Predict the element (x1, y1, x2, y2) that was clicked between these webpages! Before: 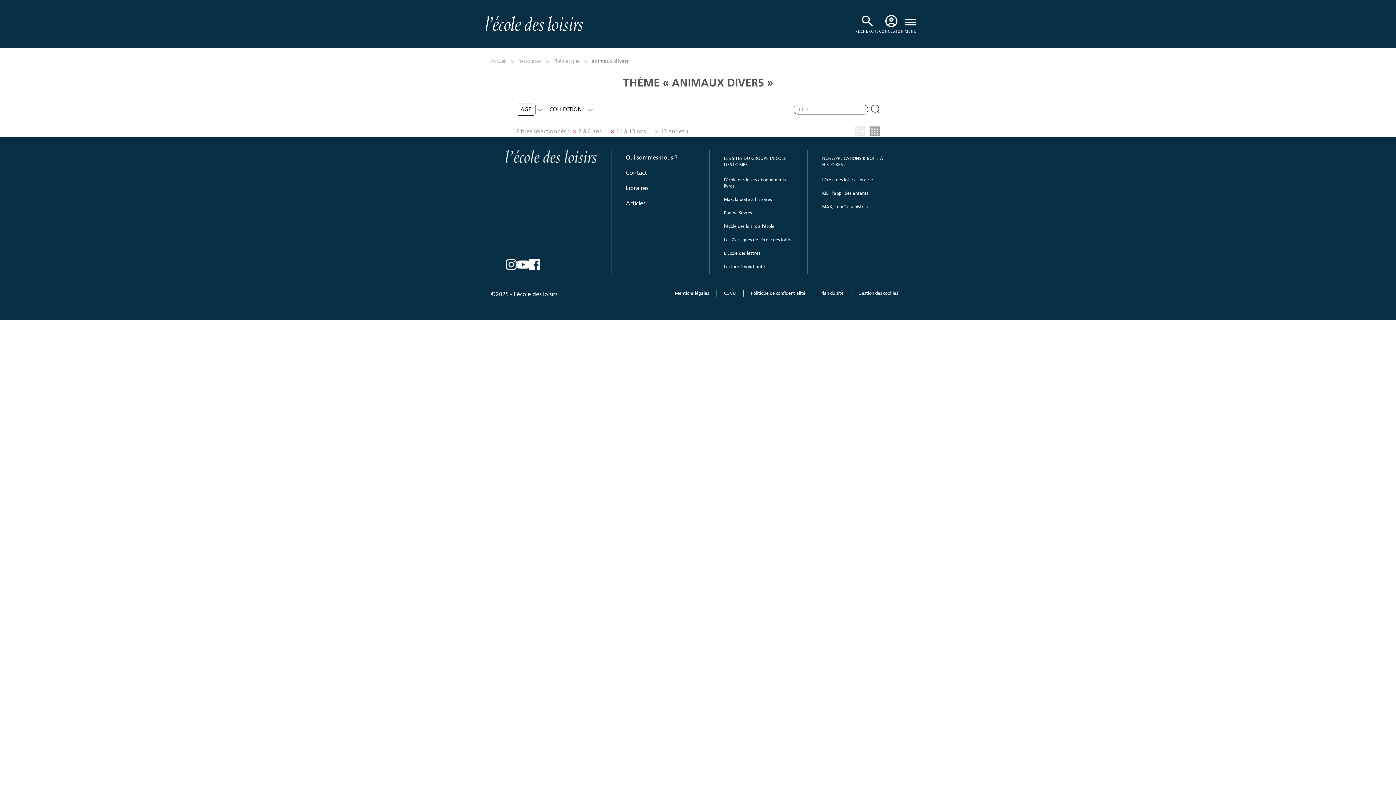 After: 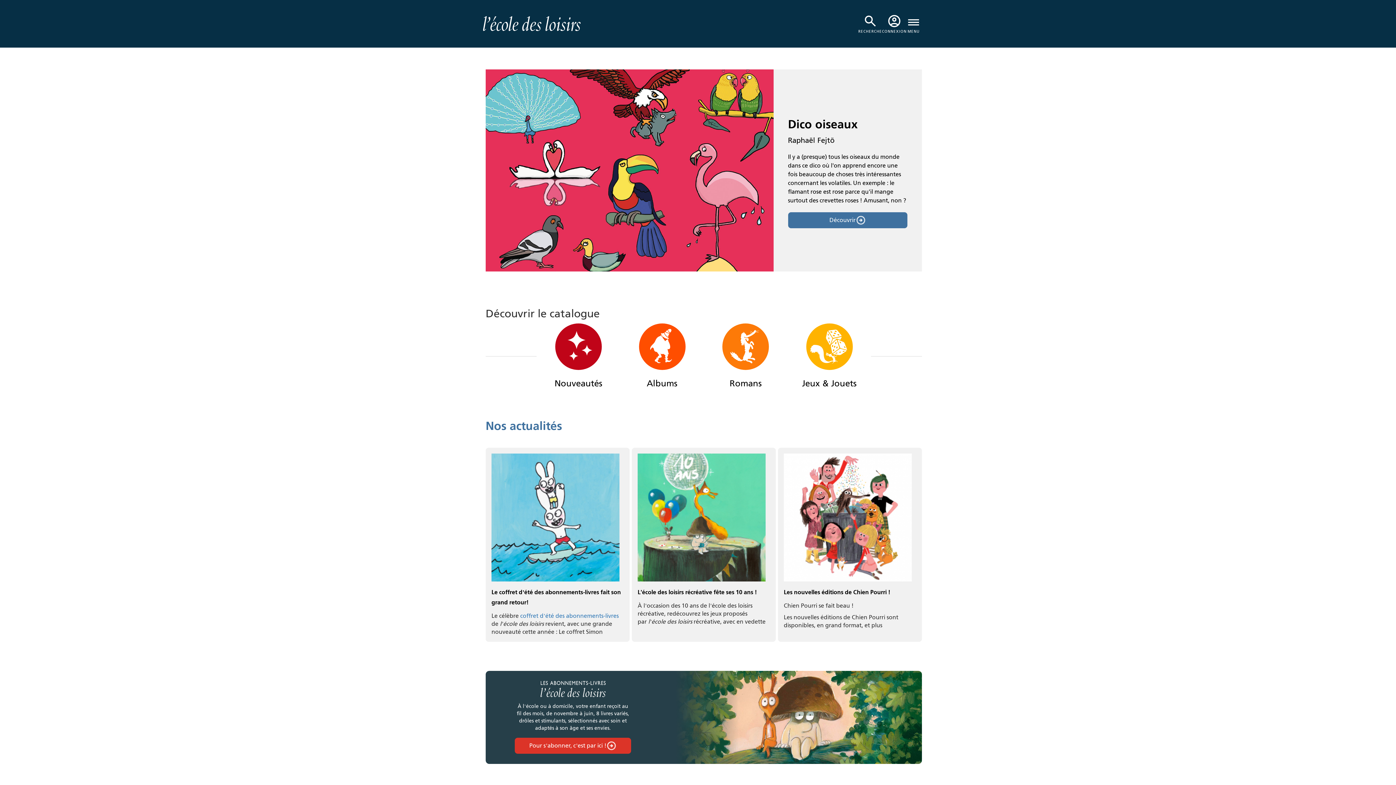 Action: label: Accueil bbox: (491, 58, 514, 64)